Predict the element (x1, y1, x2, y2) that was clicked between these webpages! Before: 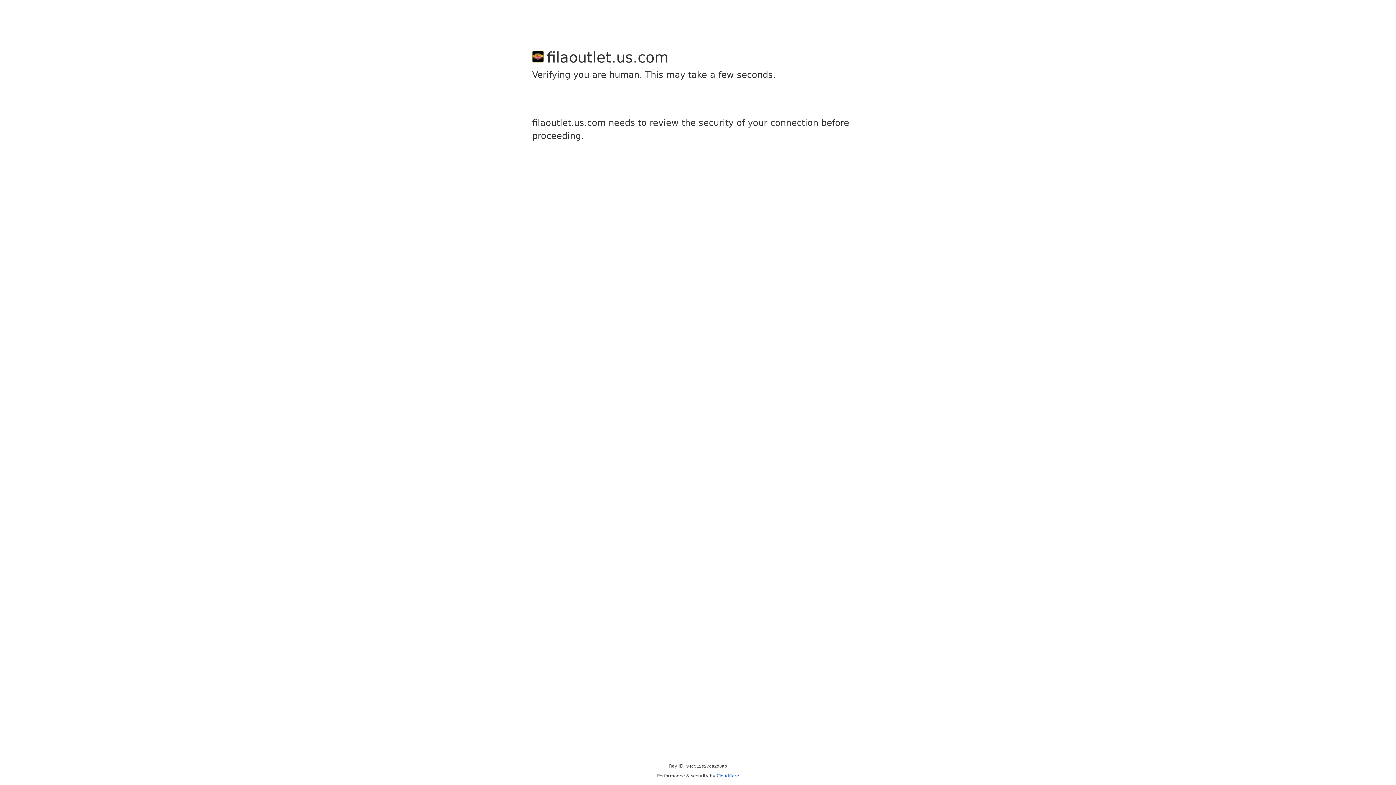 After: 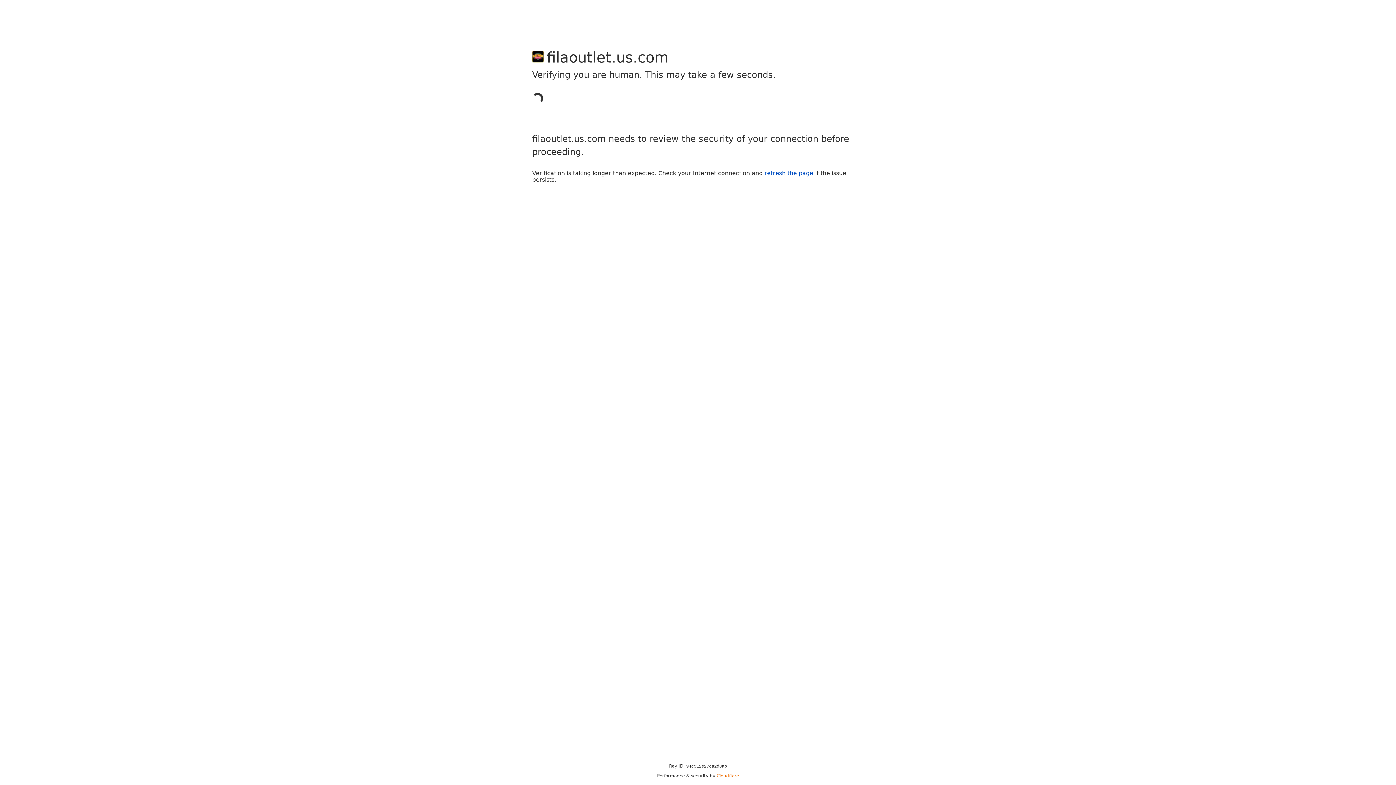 Action: label: Cloudflare bbox: (716, 773, 739, 778)